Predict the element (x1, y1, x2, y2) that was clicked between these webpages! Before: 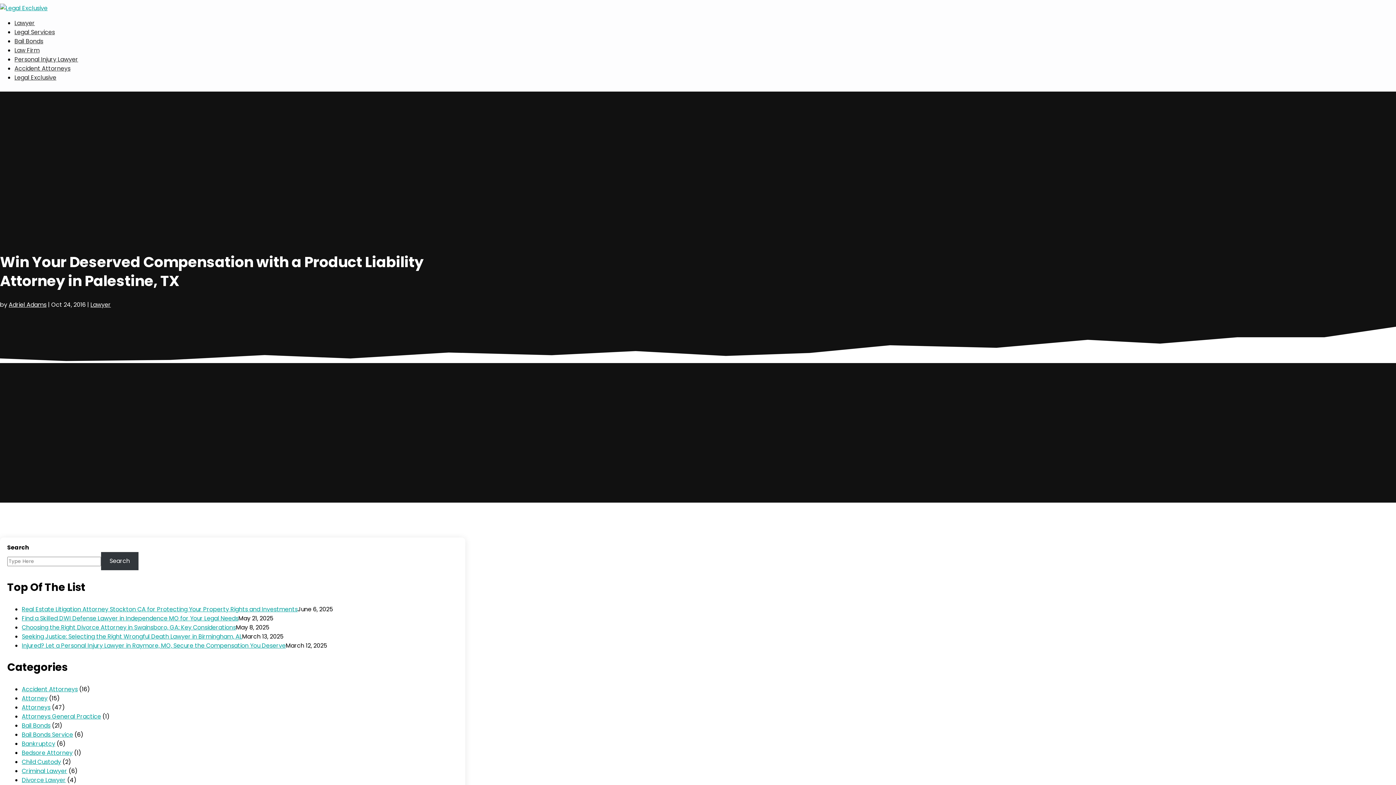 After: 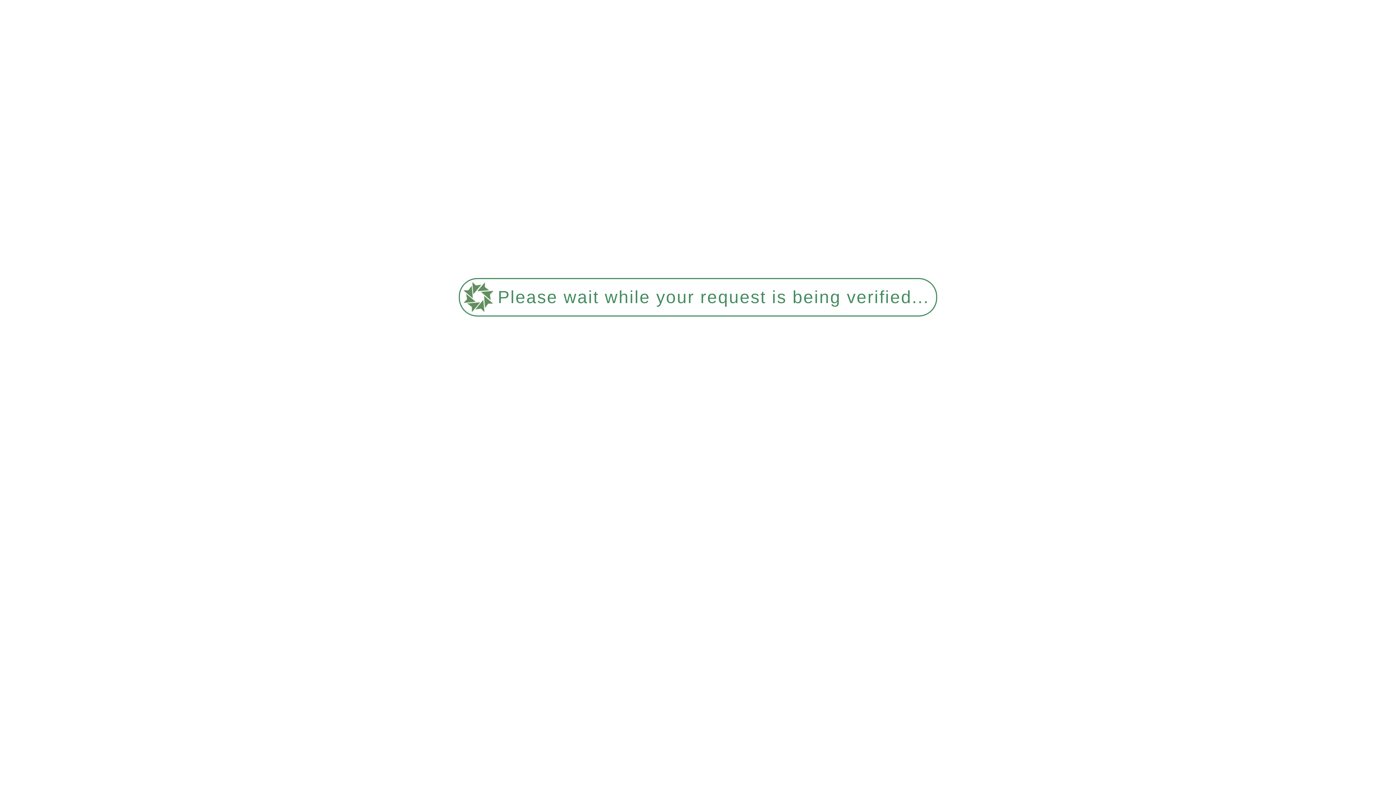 Action: label: Injured? Let a Personal Injury Lawyer in Raymore, MO, Secure the Compensation You Deserve bbox: (21, 641, 285, 650)